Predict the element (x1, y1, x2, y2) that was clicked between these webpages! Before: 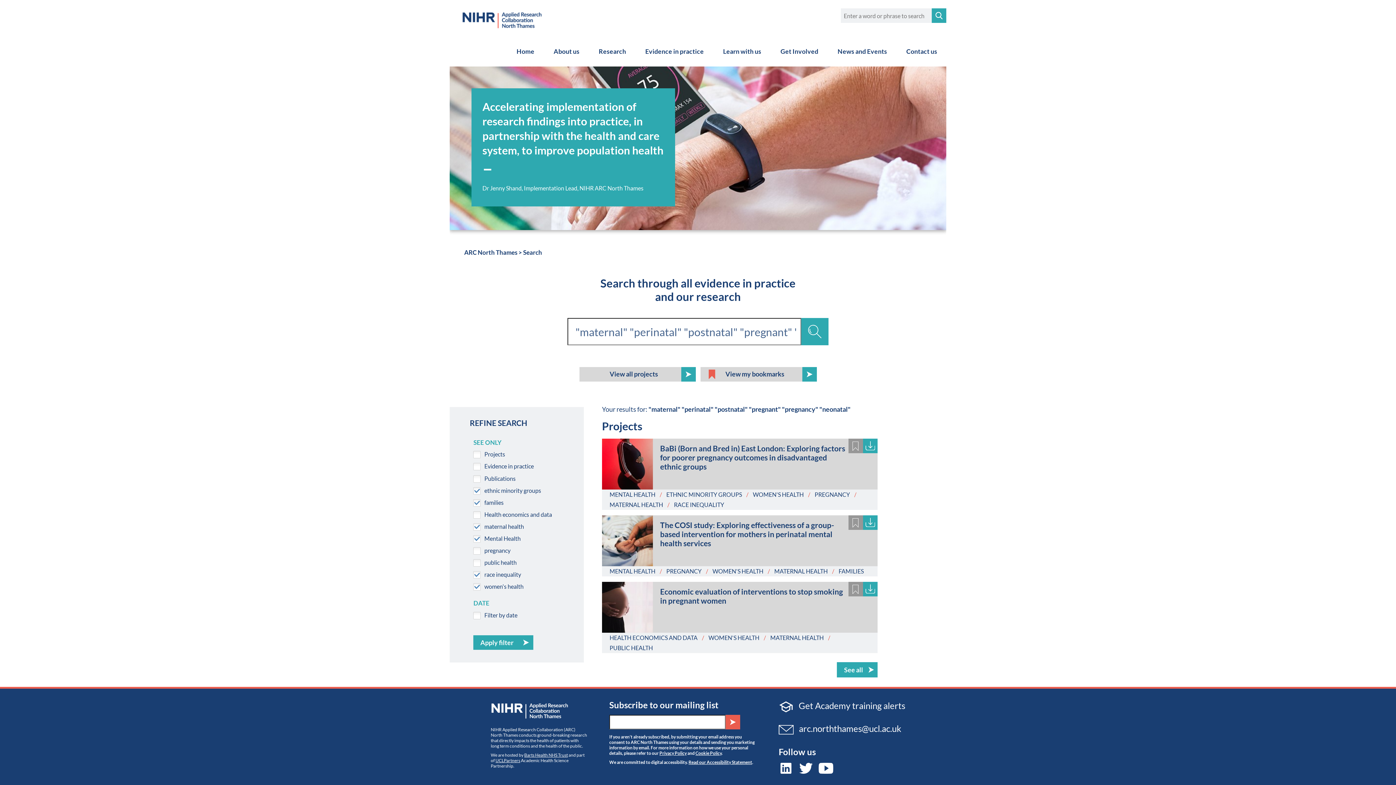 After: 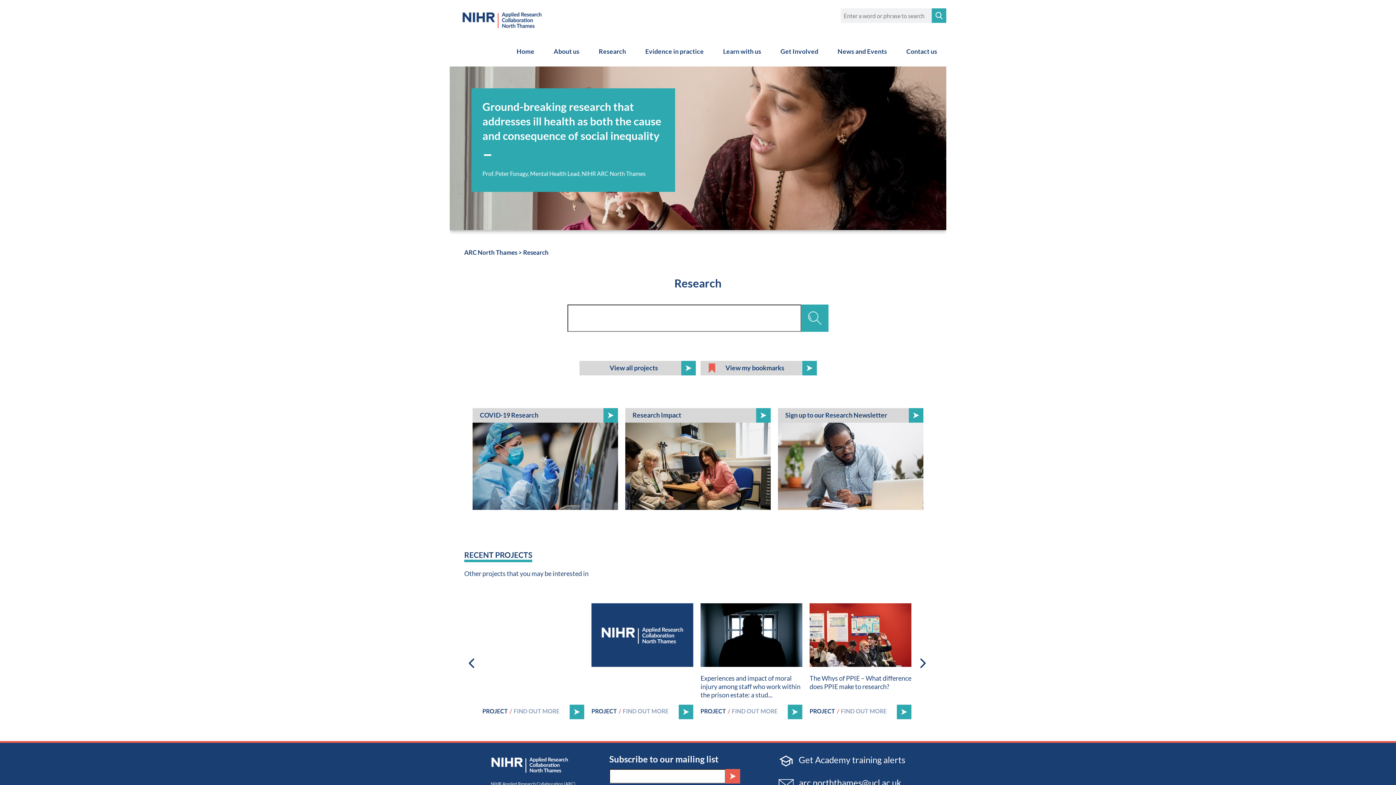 Action: bbox: (589, 36, 635, 66) label: Research